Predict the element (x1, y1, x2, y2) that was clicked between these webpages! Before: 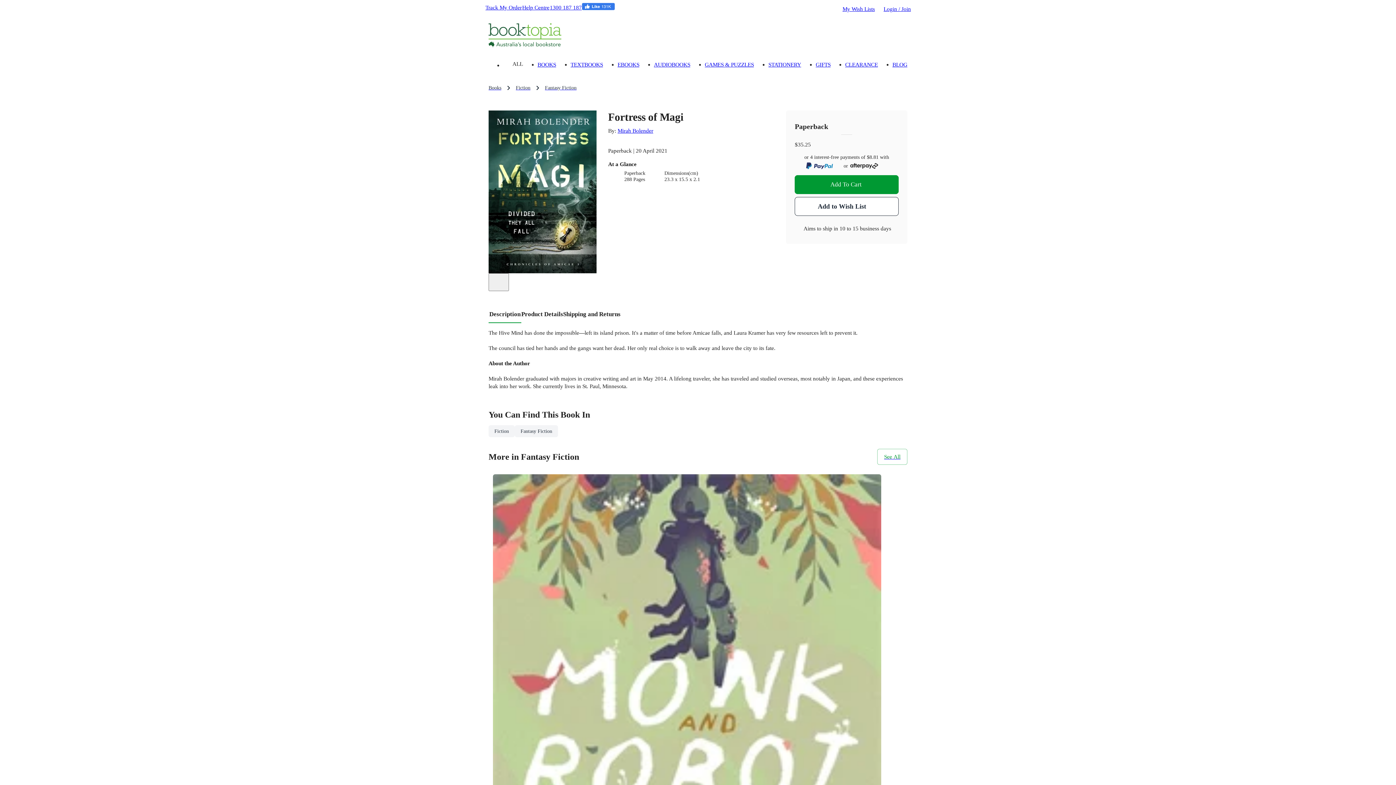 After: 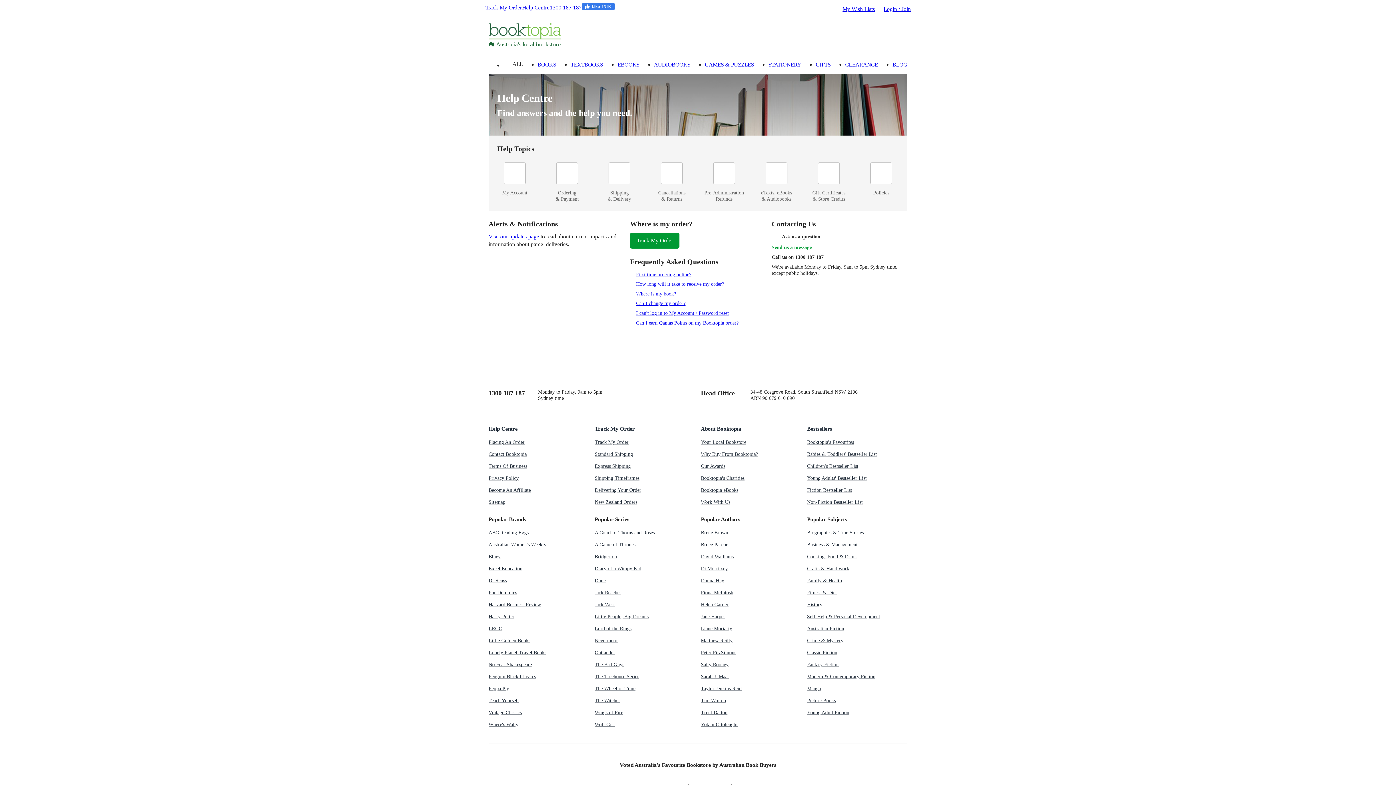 Action: label: Help Centre bbox: (522, 3, 549, 11)